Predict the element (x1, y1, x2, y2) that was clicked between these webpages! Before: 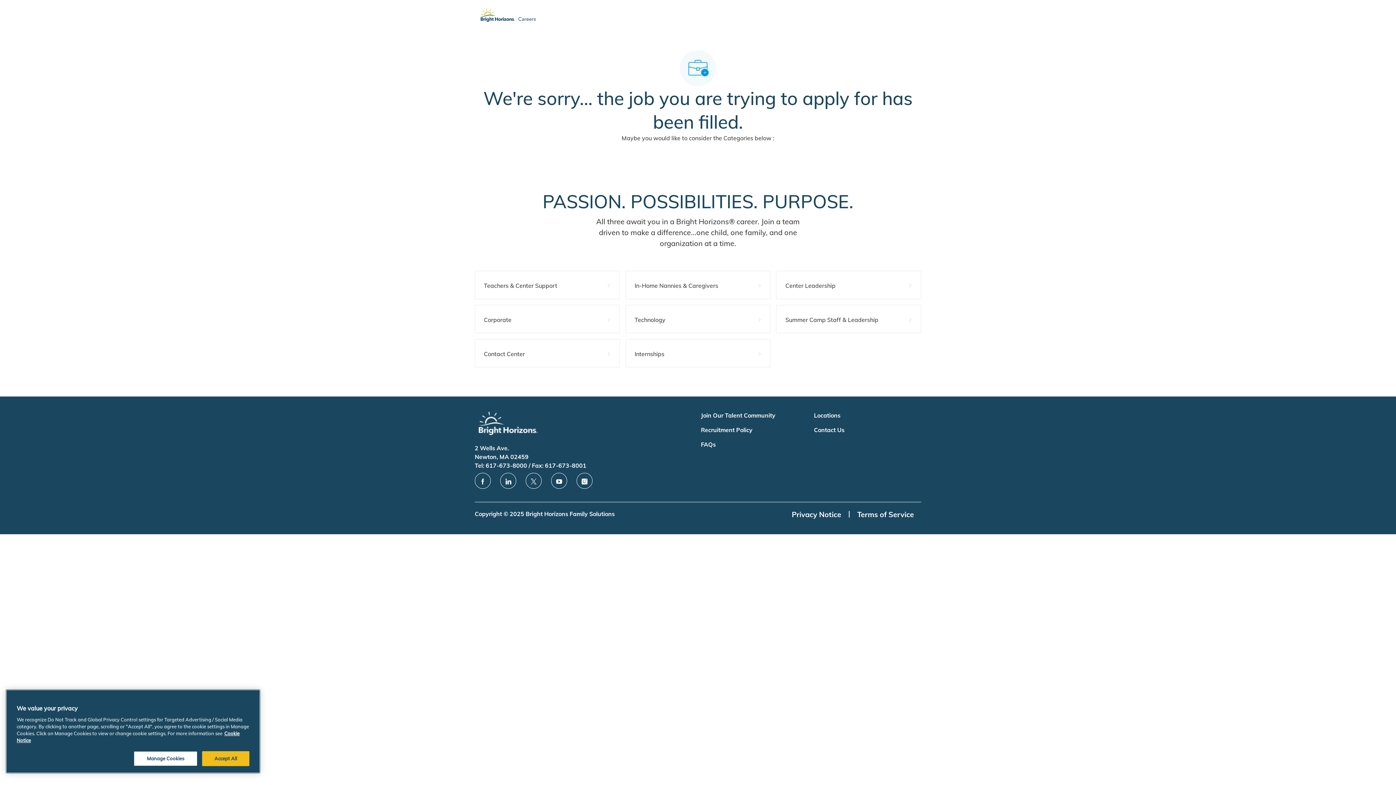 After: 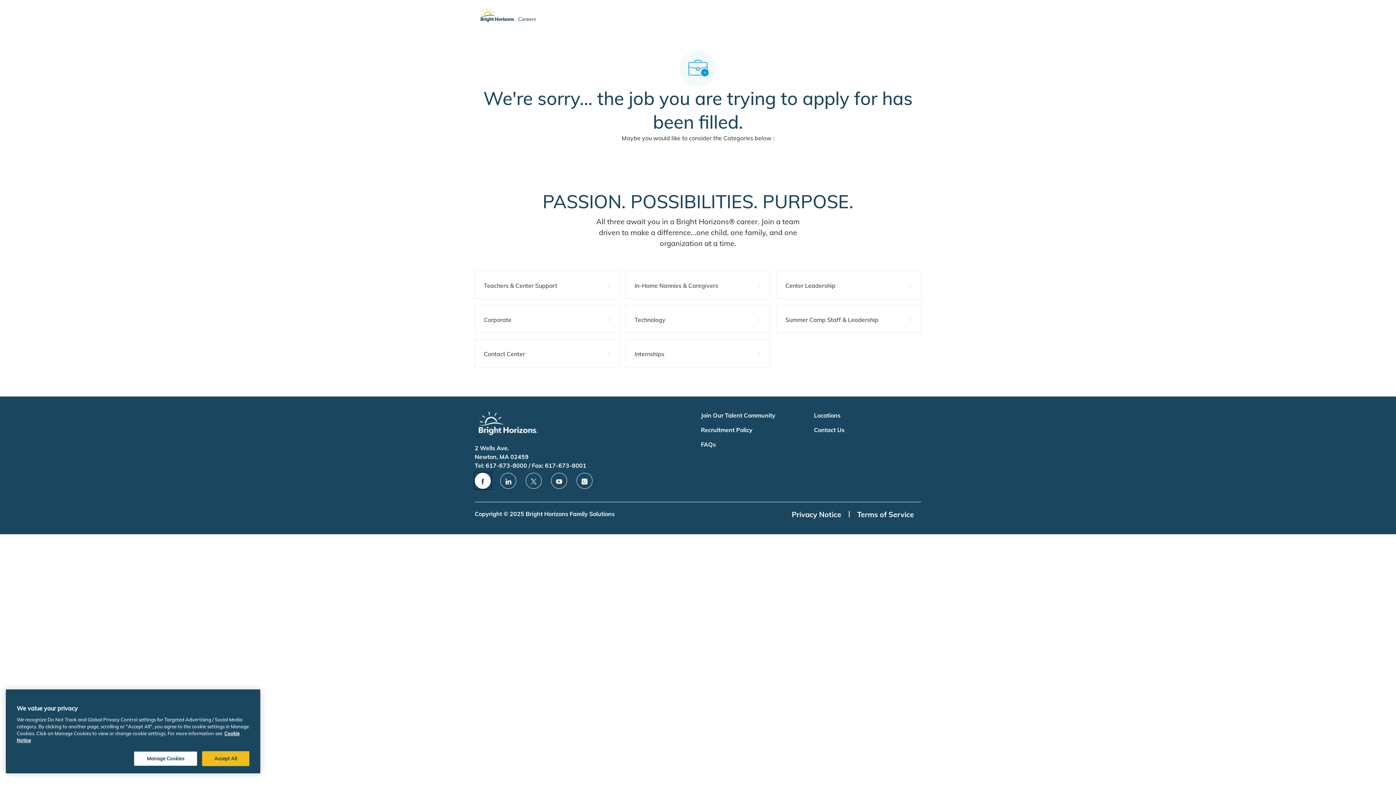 Action: label: facebook bbox: (474, 237, 490, 253)